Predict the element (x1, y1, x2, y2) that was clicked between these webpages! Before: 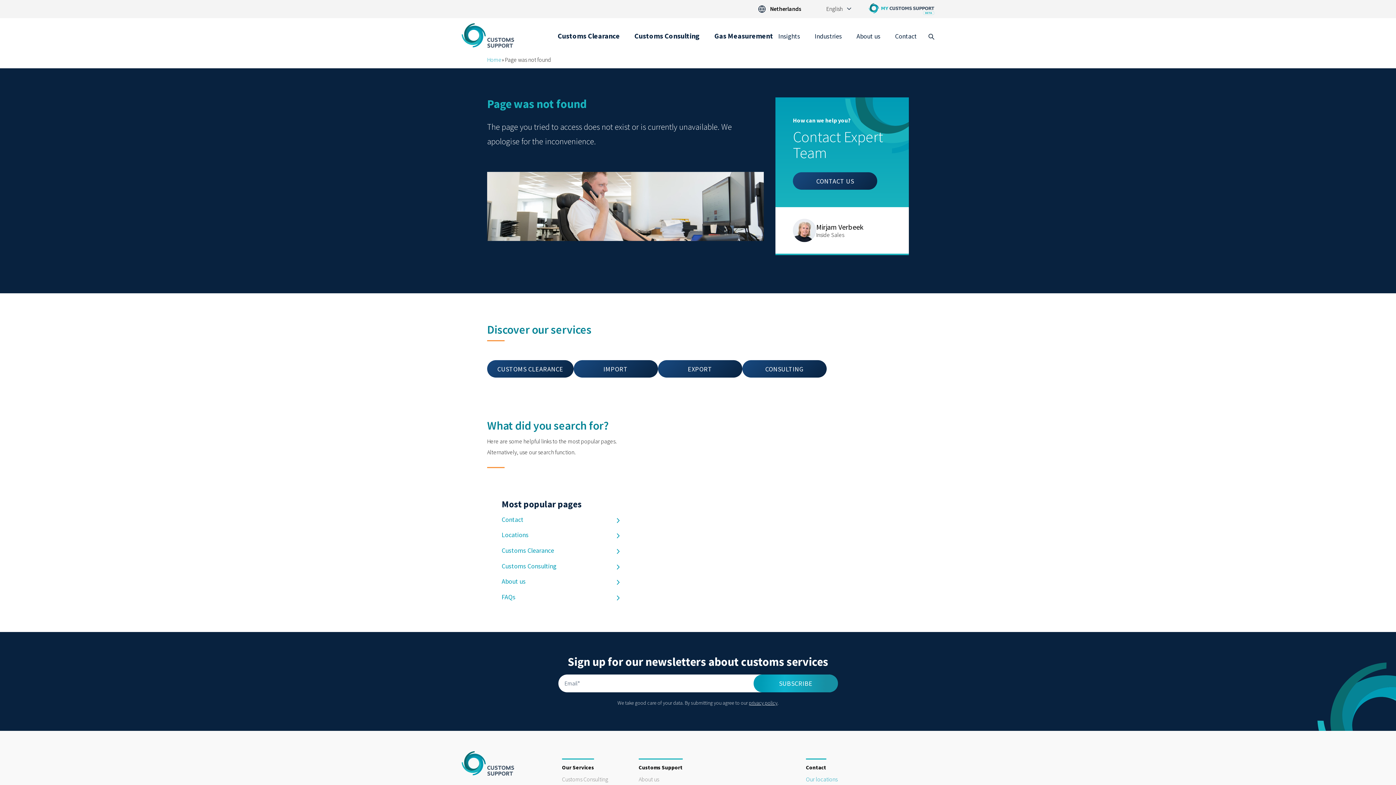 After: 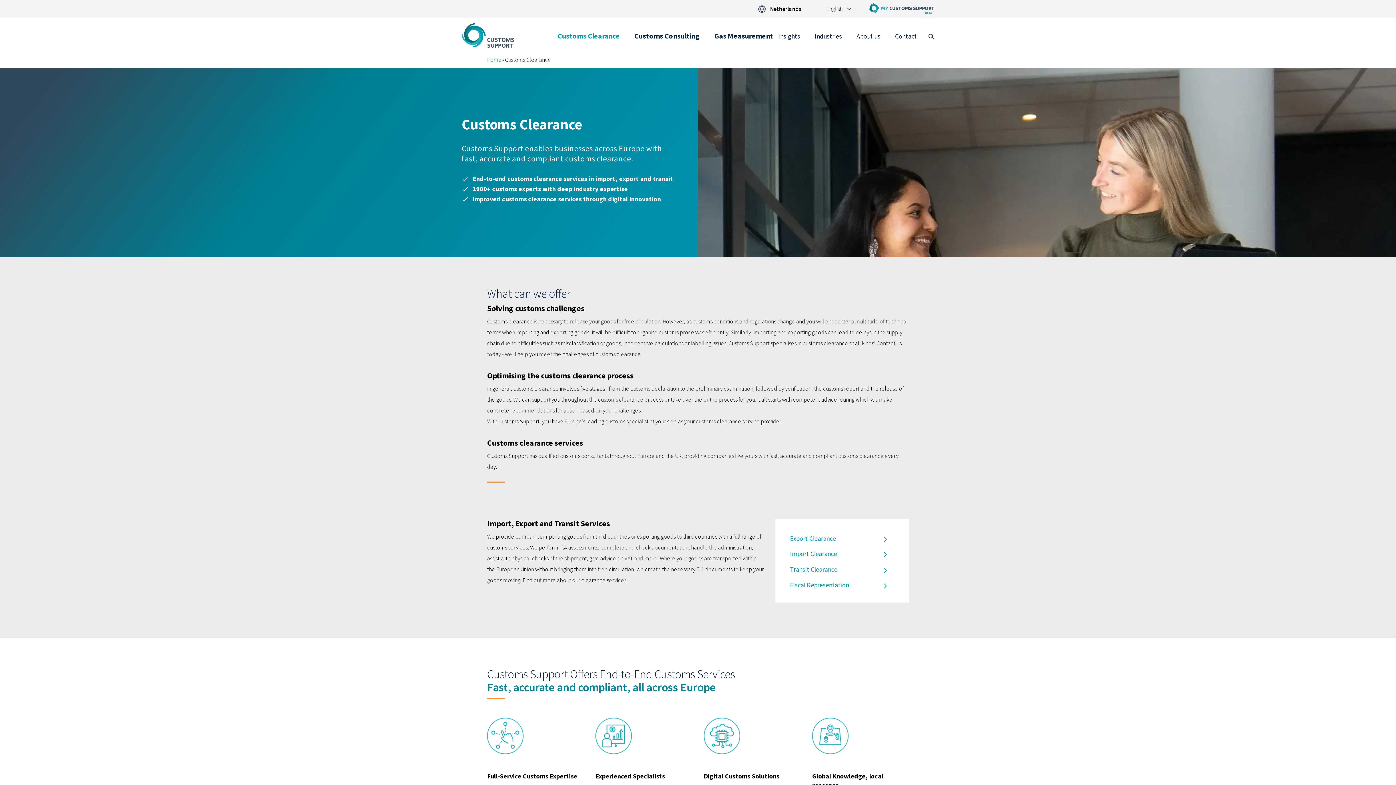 Action: bbox: (557, 29, 620, 51) label: Customs Clearance